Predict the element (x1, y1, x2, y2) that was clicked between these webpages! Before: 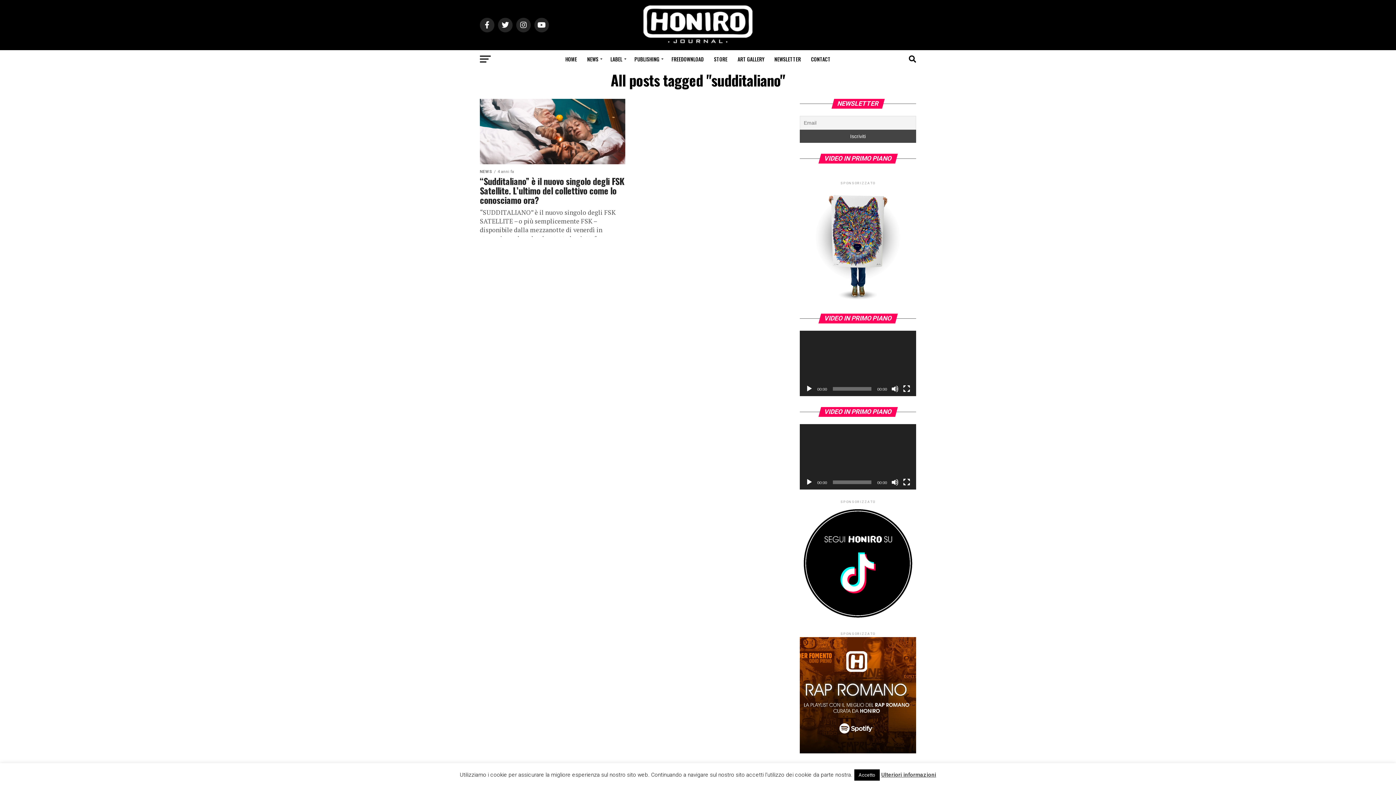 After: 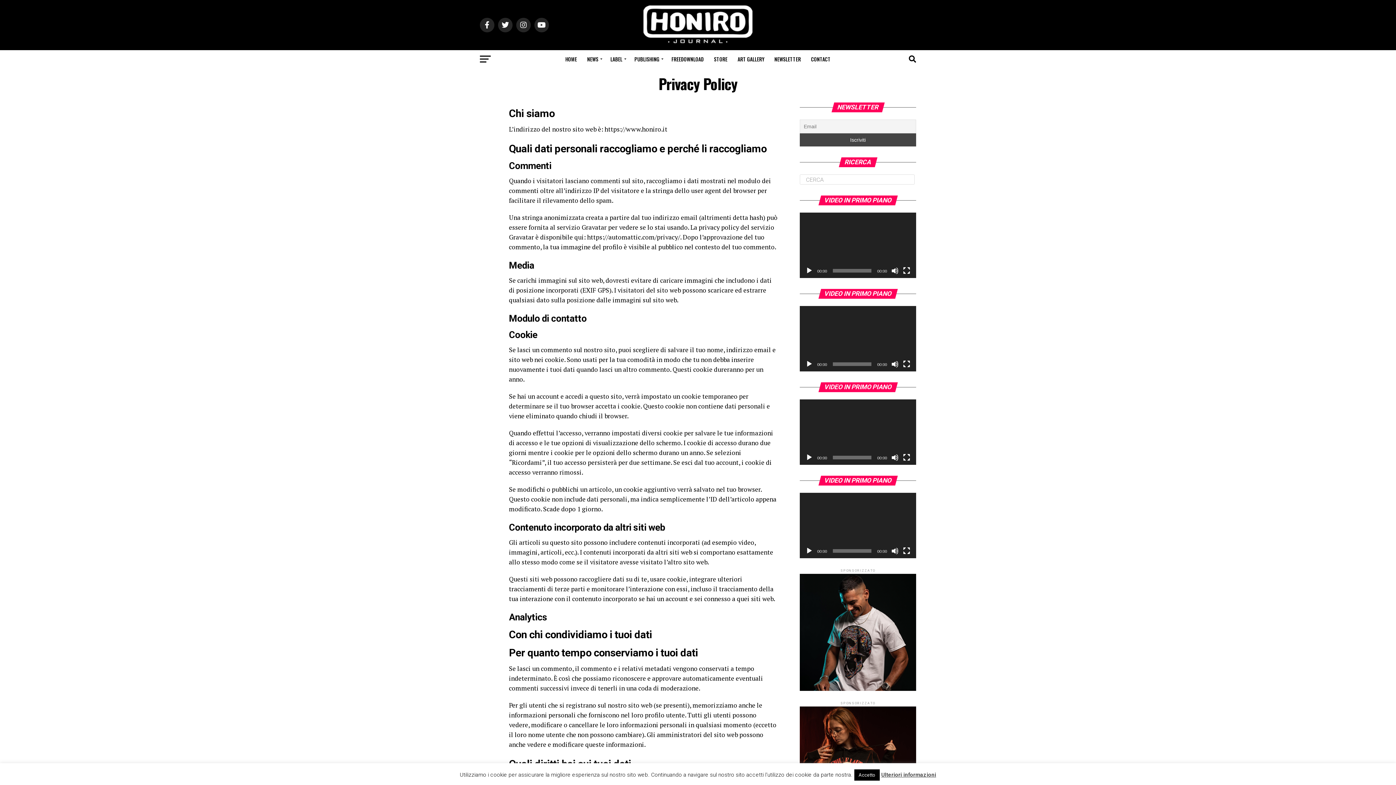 Action: bbox: (881, 772, 936, 778) label: Ulteriori informazioni